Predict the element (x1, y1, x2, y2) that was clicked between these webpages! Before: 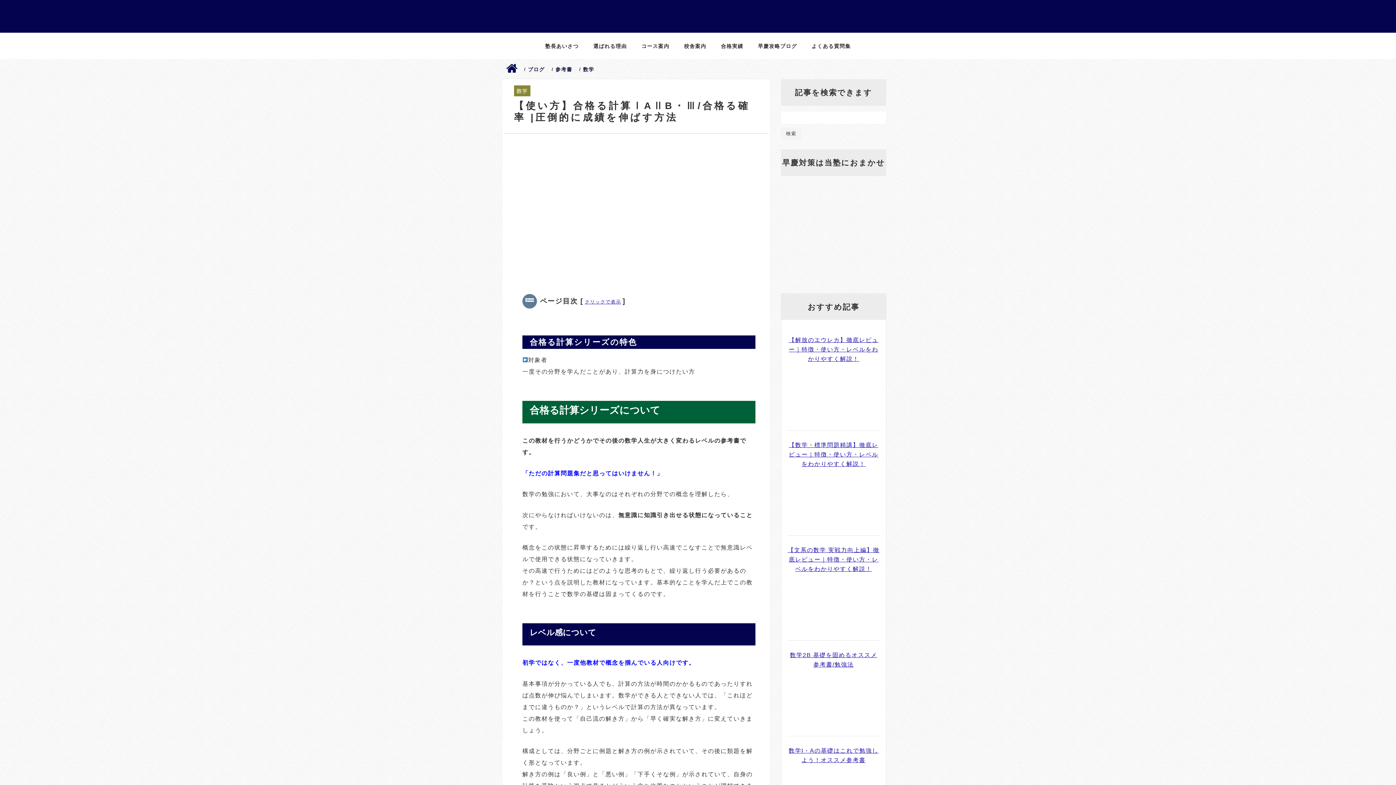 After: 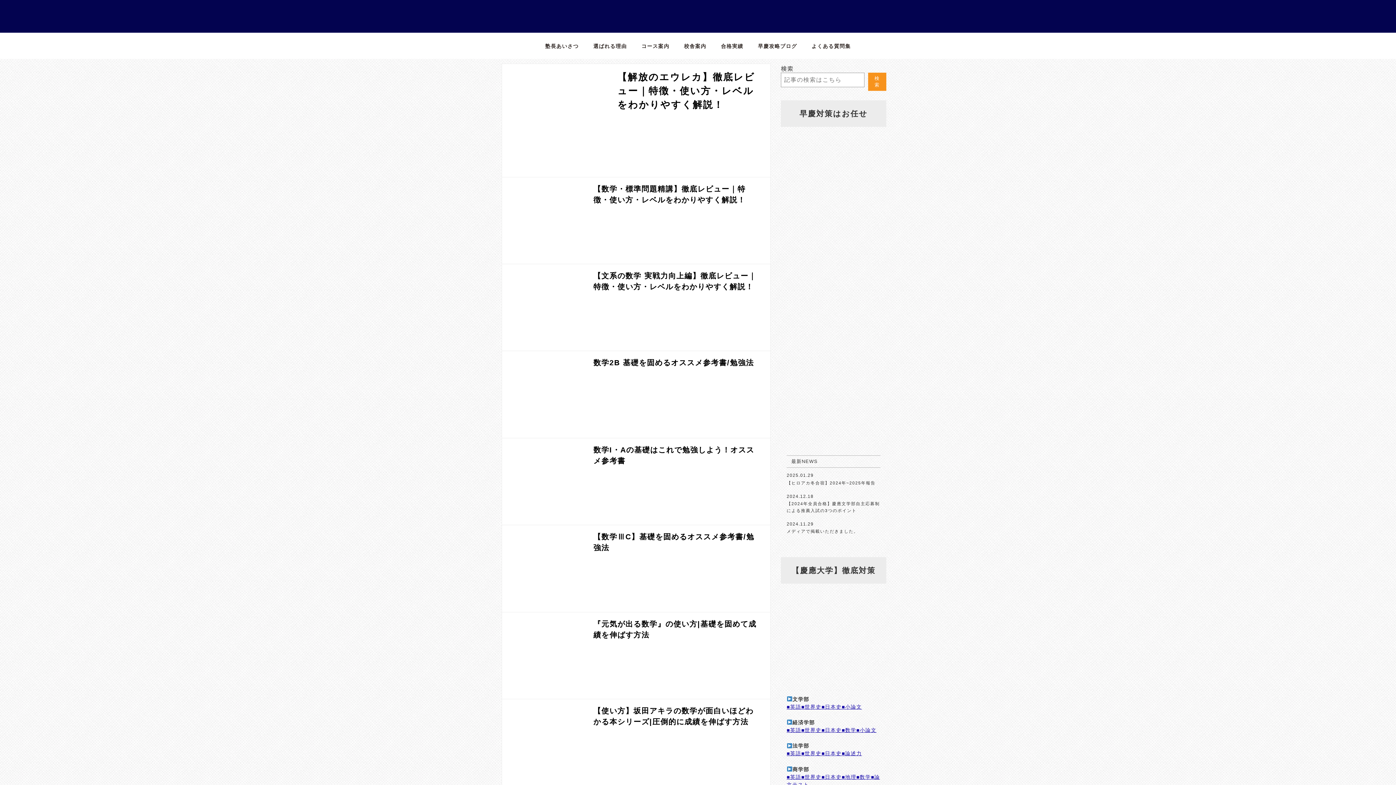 Action: label: 数学 bbox: (583, 66, 594, 72)